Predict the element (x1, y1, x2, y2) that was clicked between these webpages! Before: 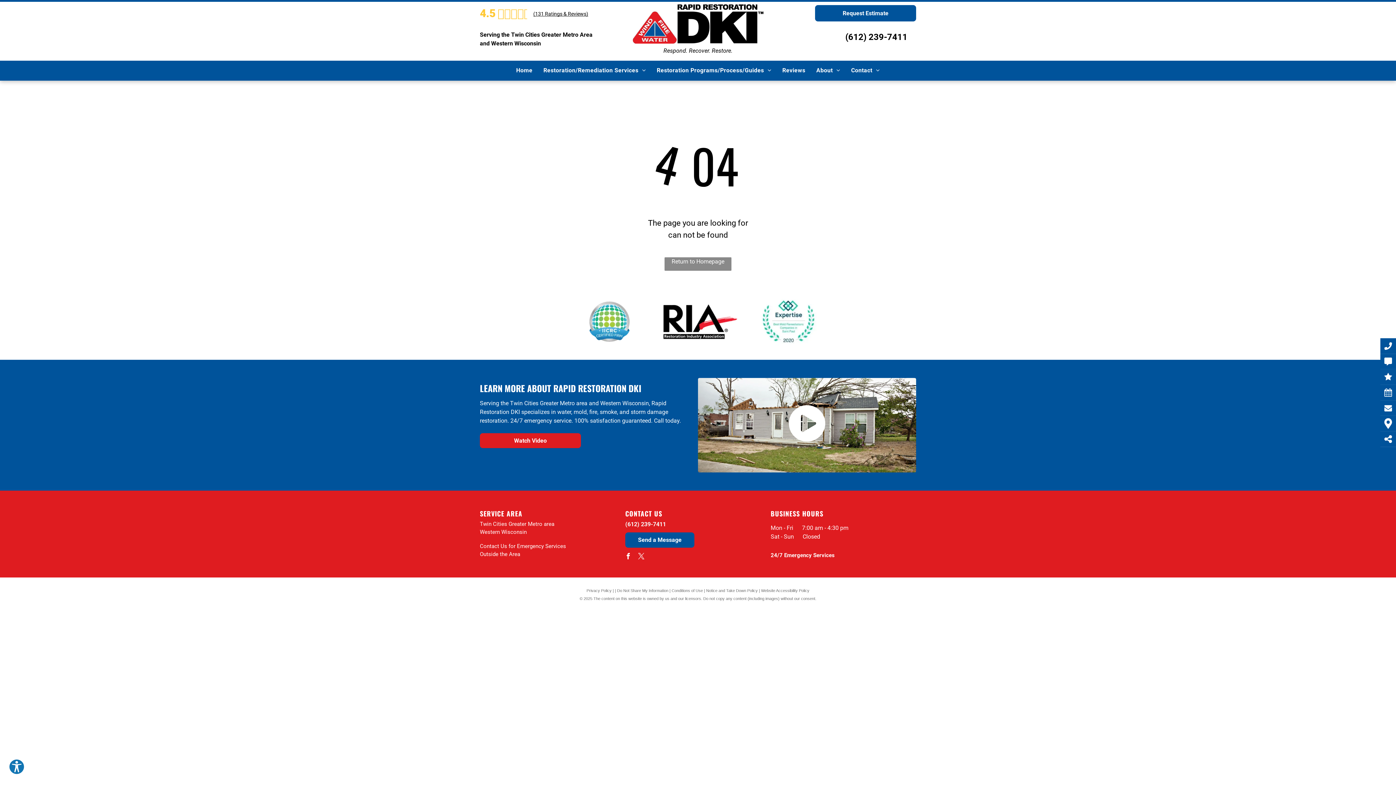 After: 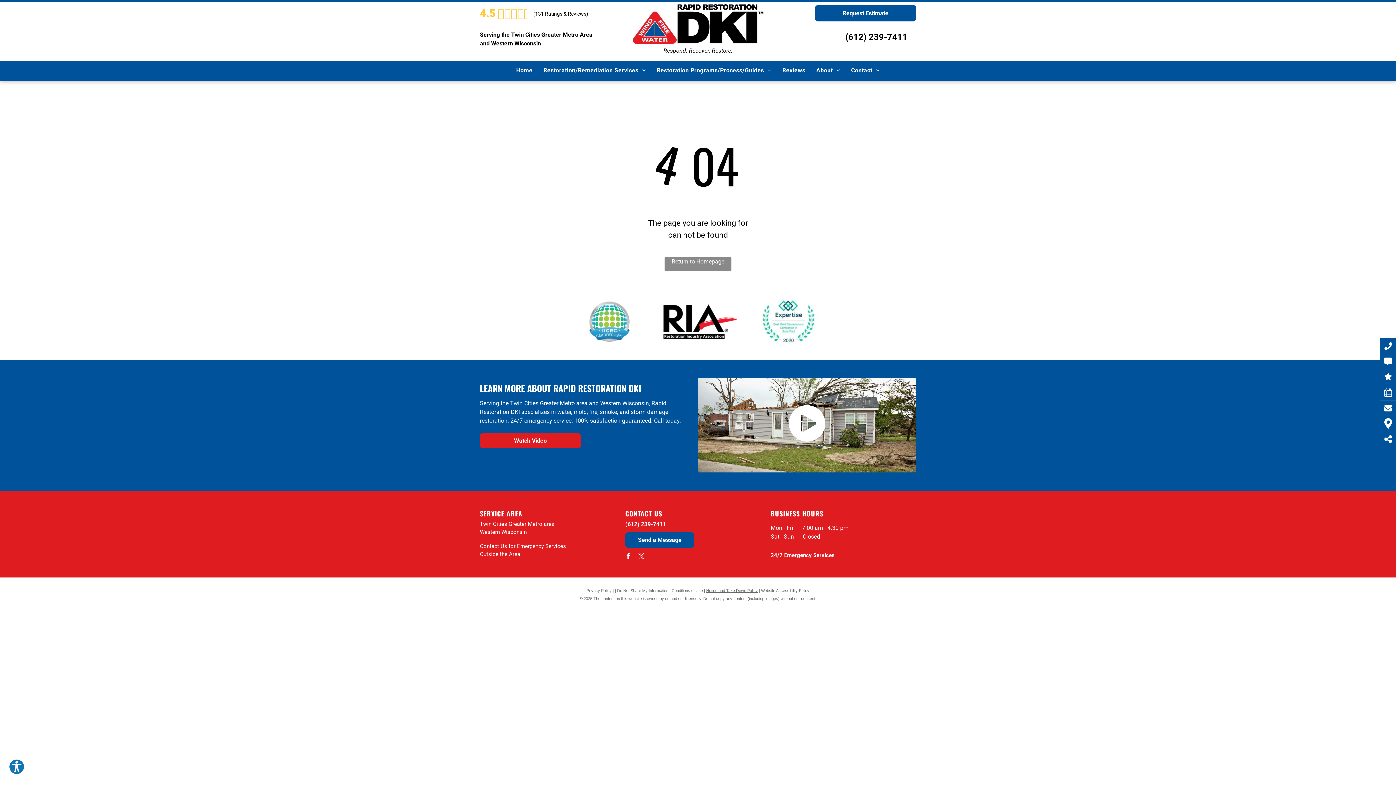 Action: label: Notice and Take Down Policy bbox: (706, 588, 758, 593)